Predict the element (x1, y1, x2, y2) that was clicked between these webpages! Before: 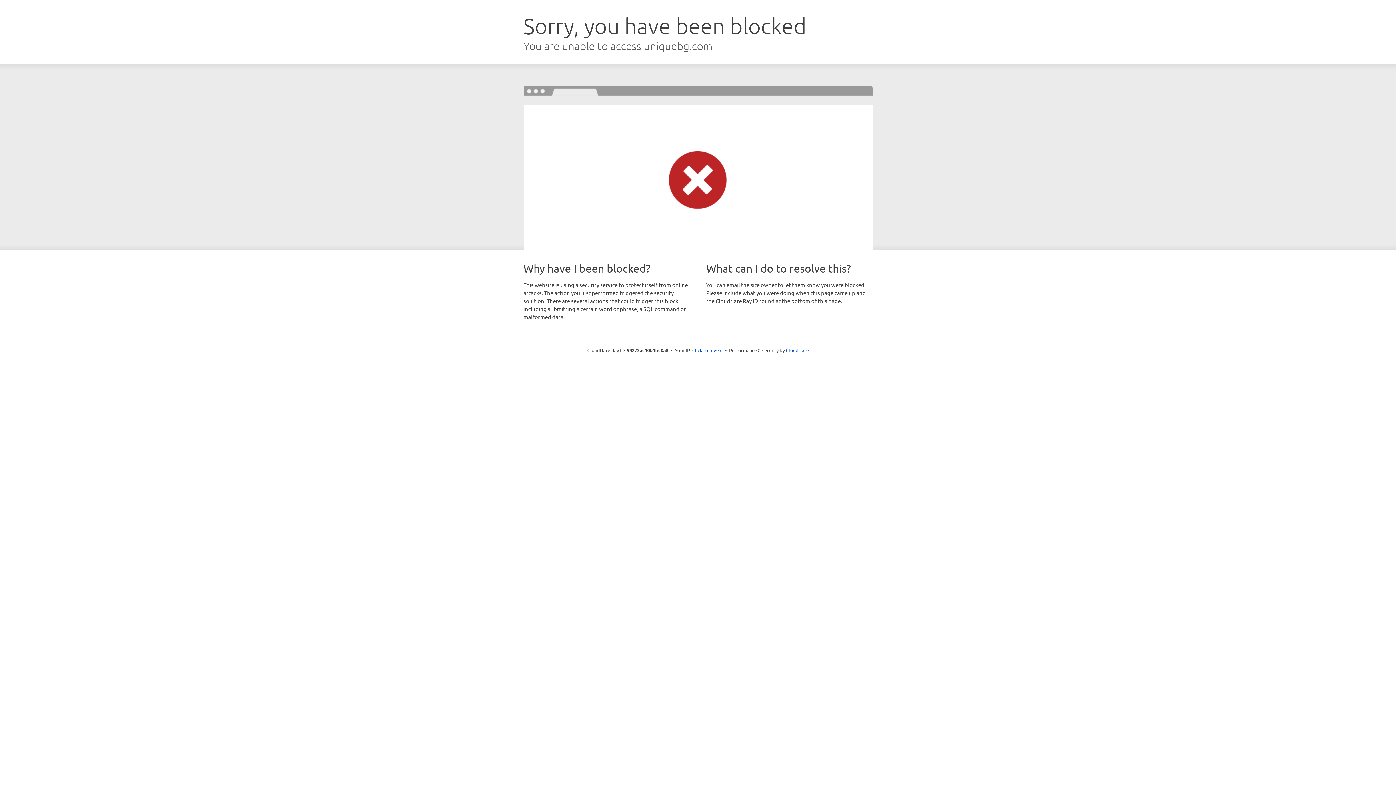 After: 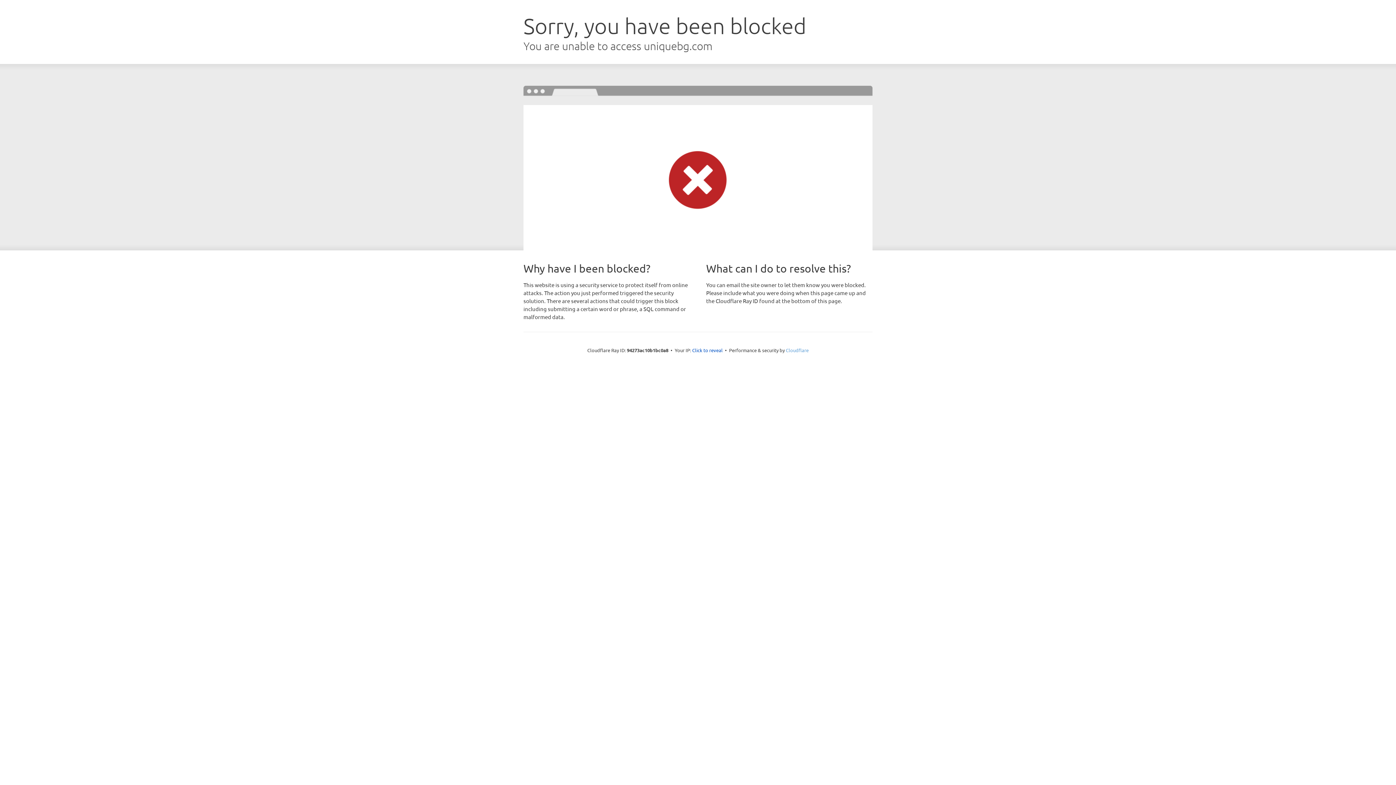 Action: label: Cloudflare bbox: (786, 347, 808, 353)